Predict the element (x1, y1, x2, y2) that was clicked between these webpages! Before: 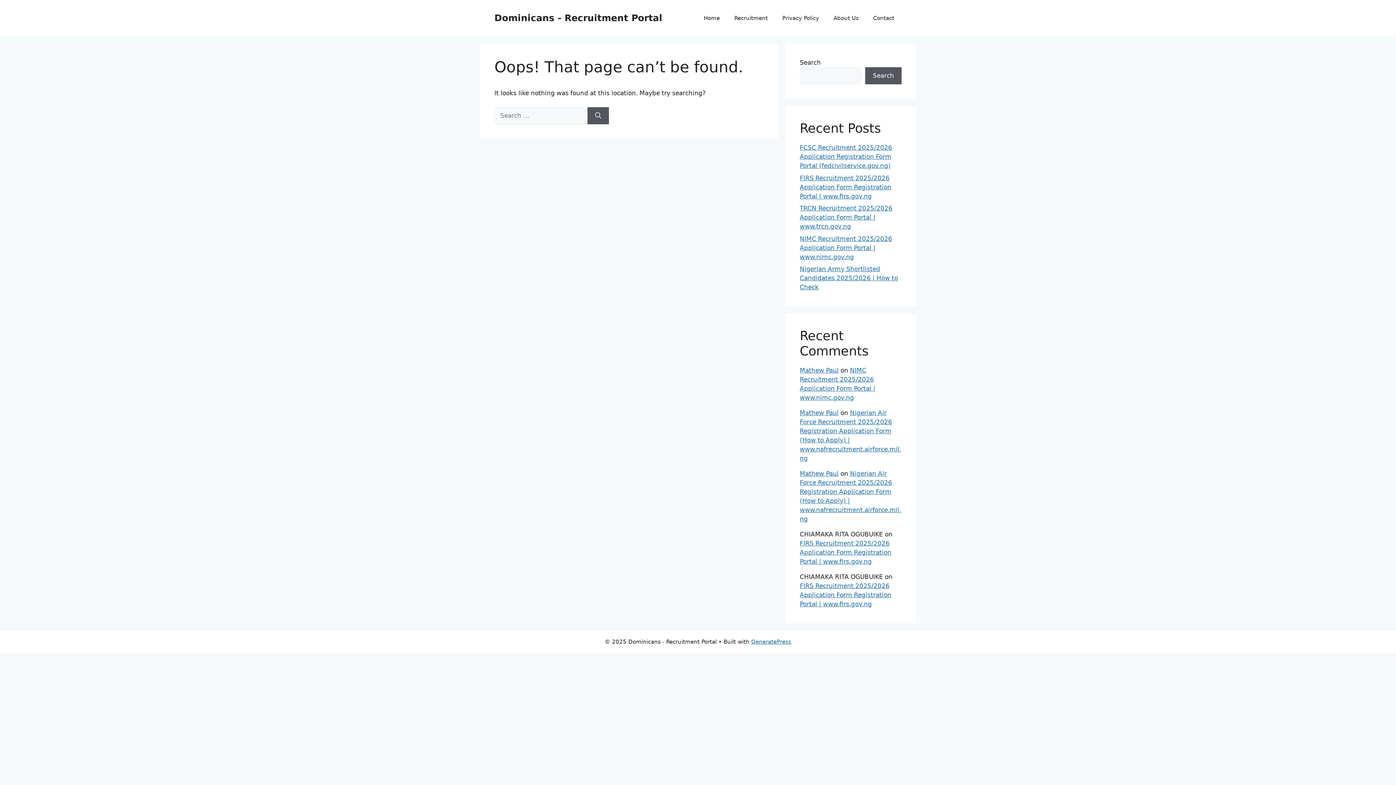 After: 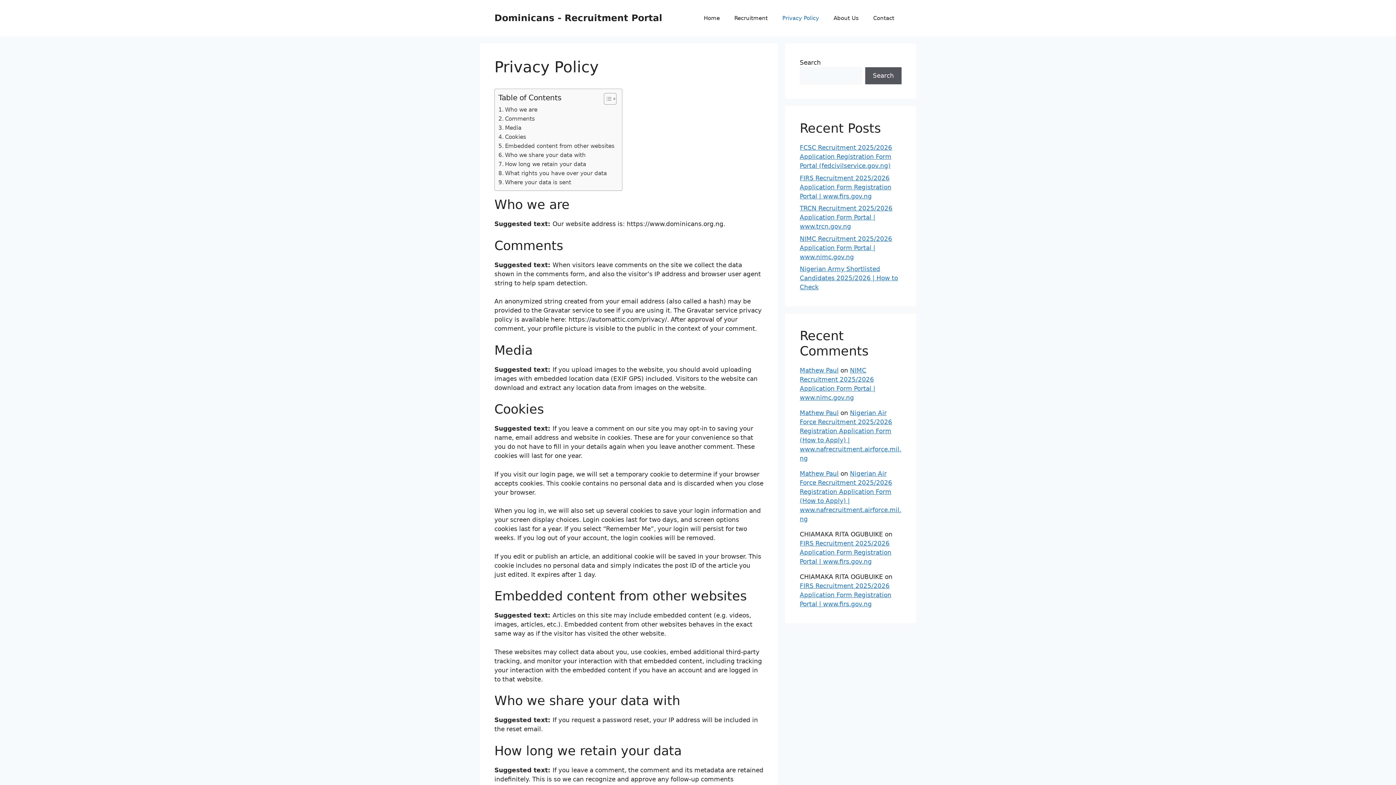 Action: label: Privacy Policy bbox: (775, 7, 826, 29)